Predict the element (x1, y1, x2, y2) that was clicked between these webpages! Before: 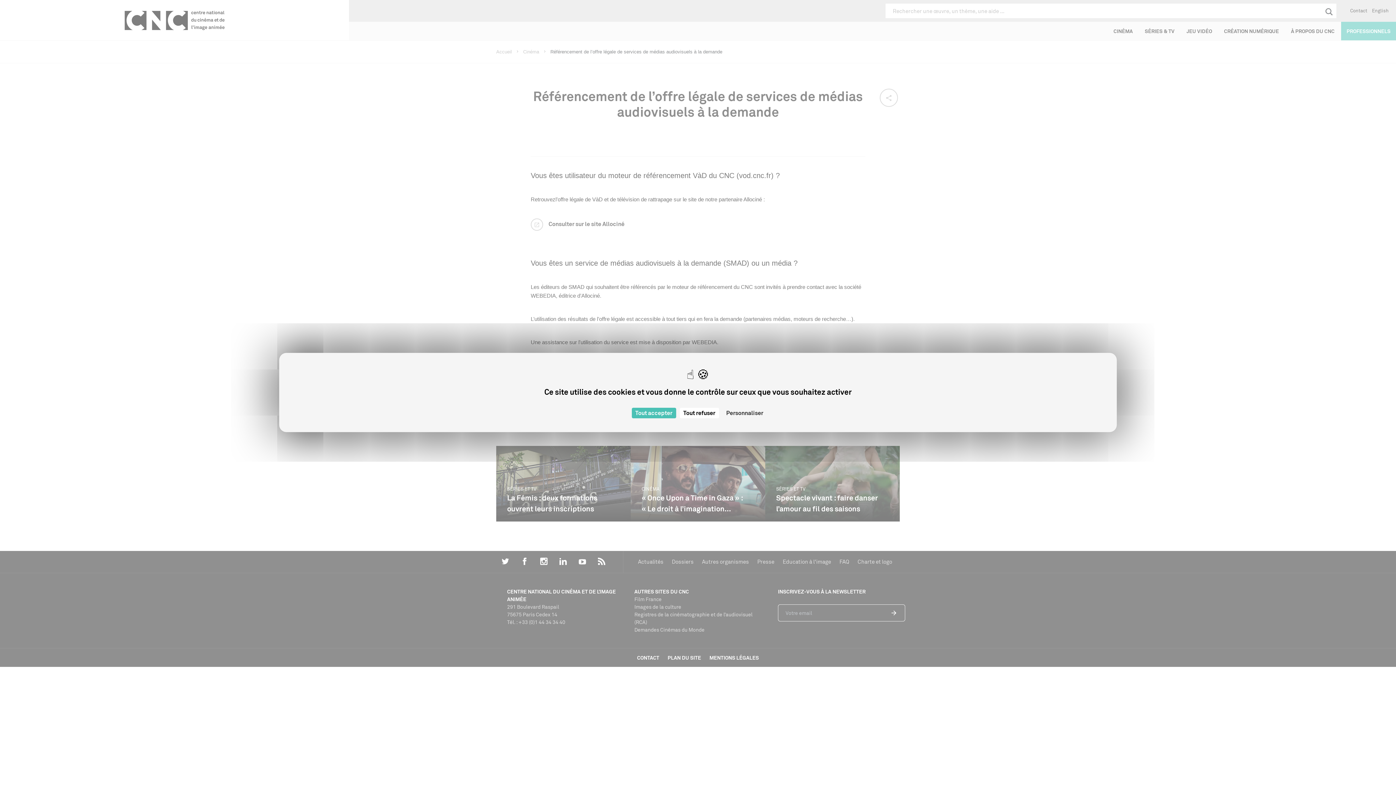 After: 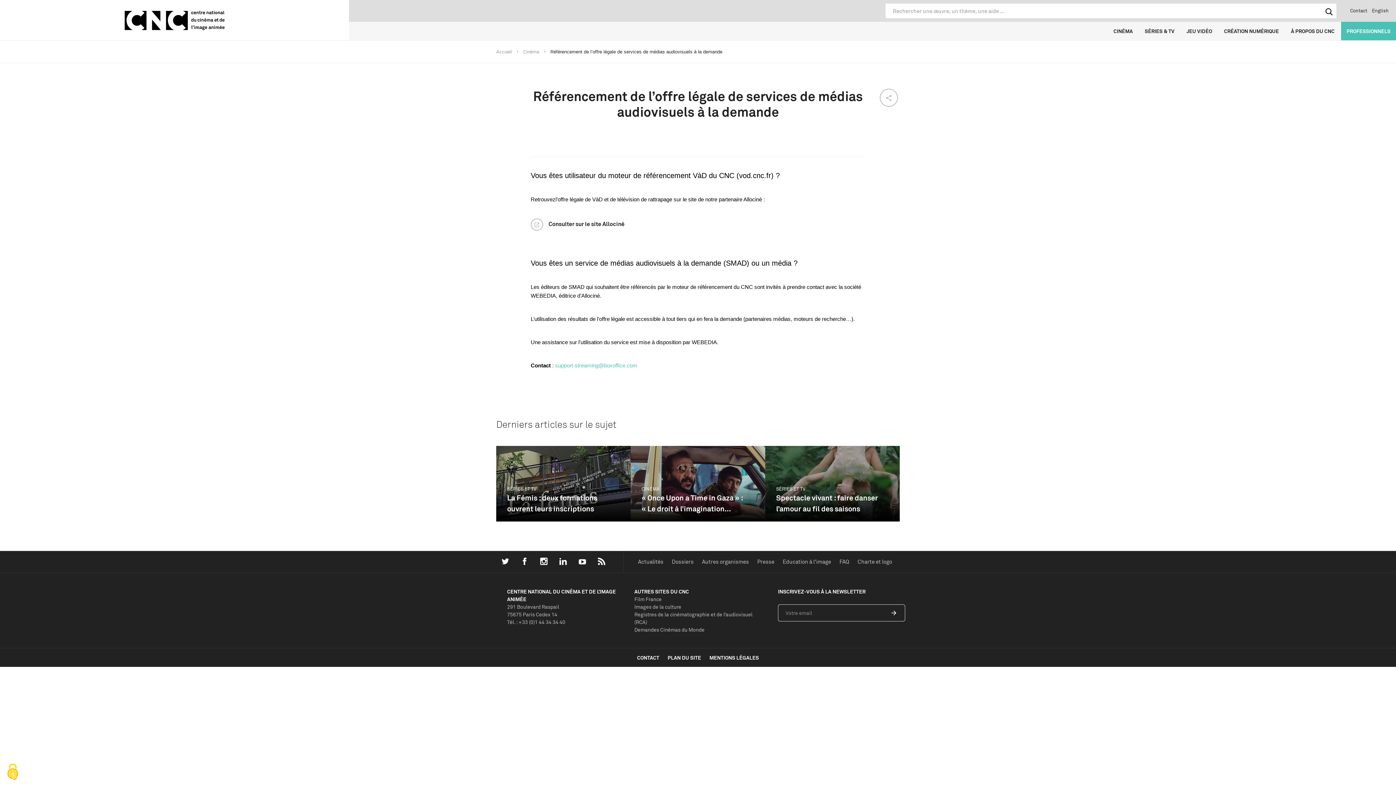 Action: bbox: (631, 408, 676, 418) label: Cookies : Tout accepter